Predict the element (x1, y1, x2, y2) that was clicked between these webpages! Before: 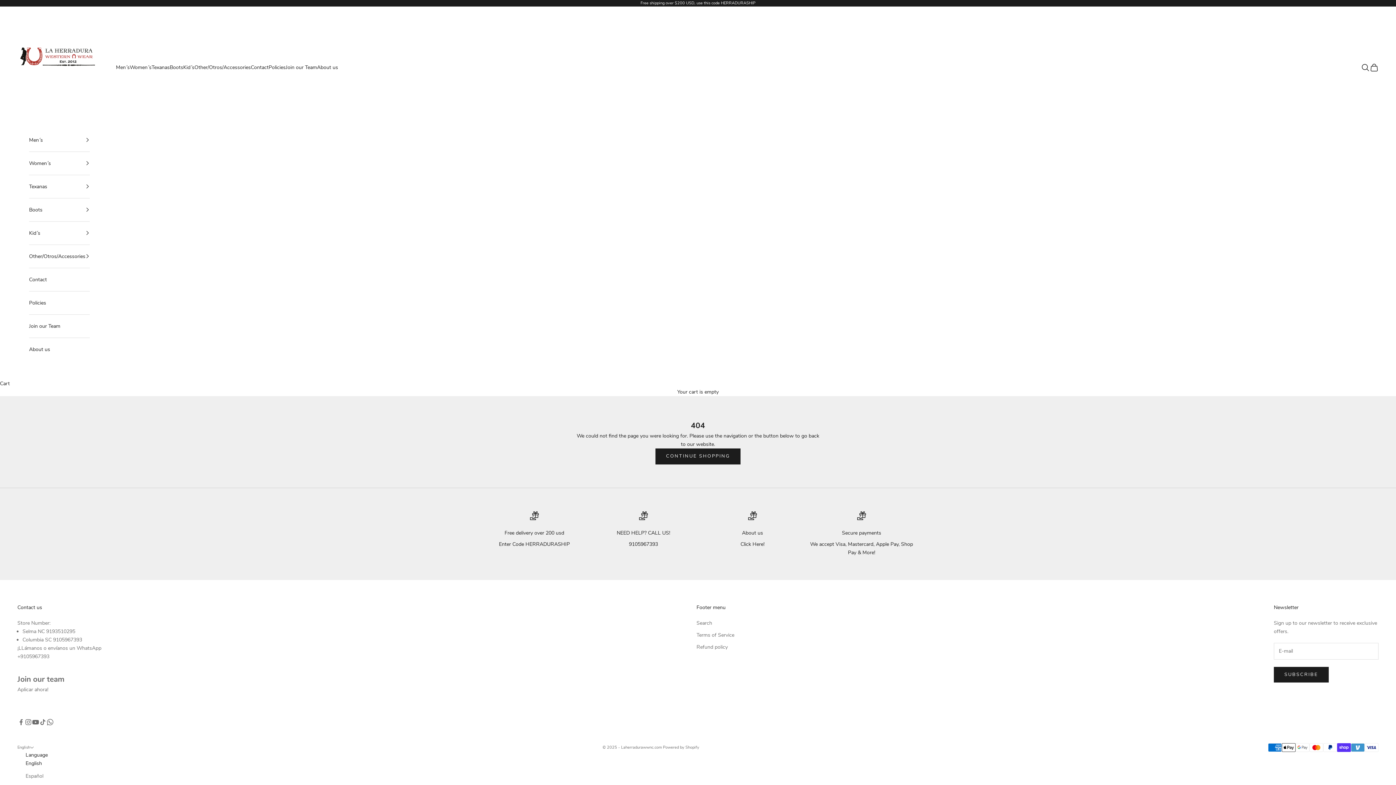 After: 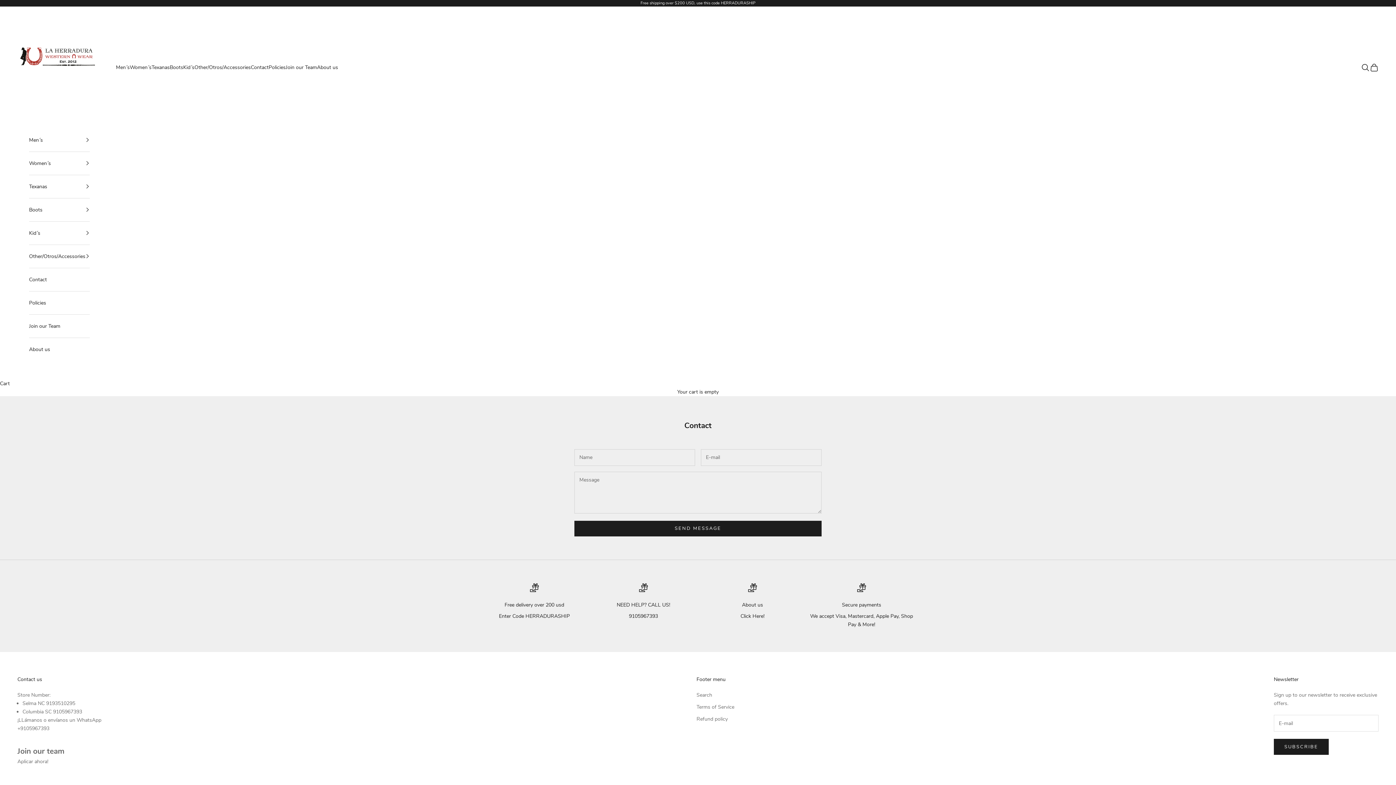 Action: label: Contact bbox: (250, 63, 268, 71)